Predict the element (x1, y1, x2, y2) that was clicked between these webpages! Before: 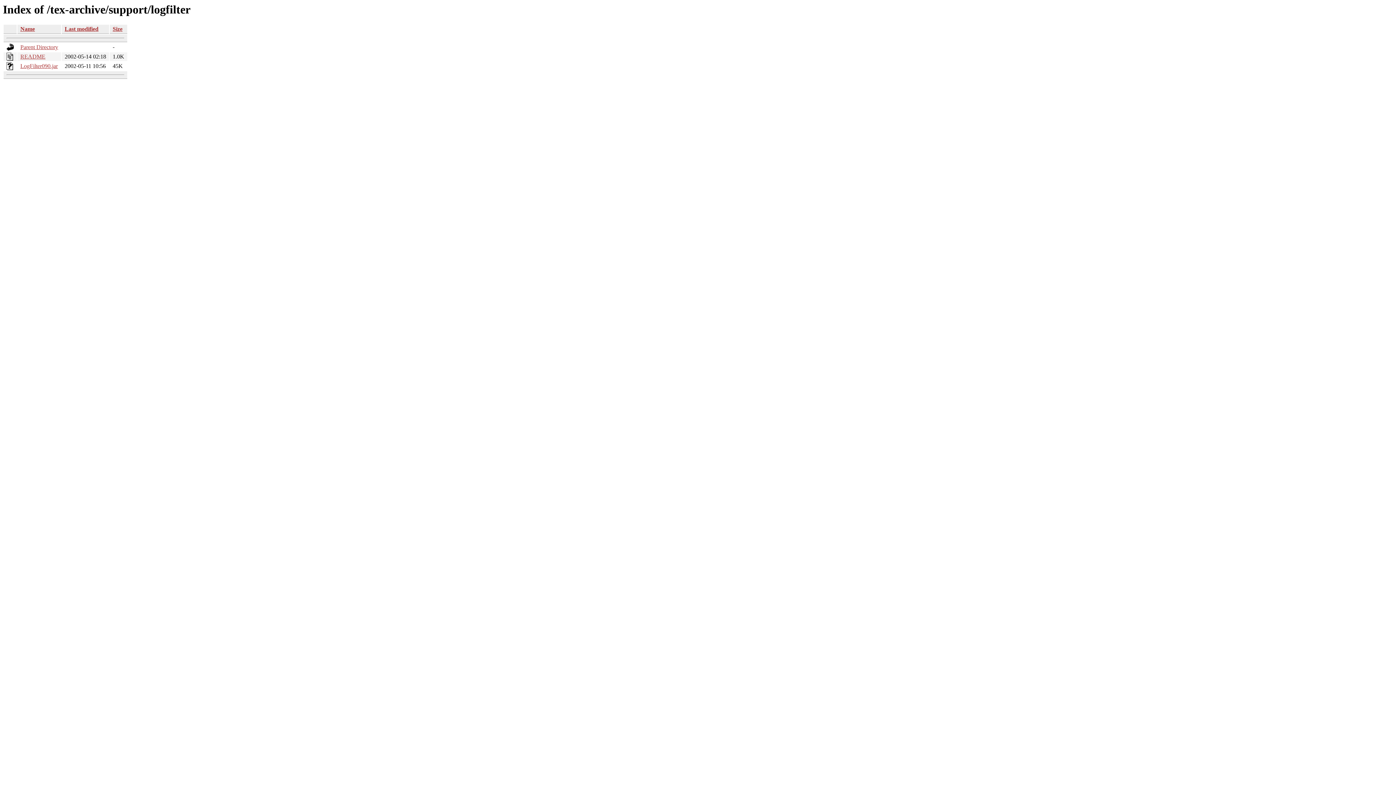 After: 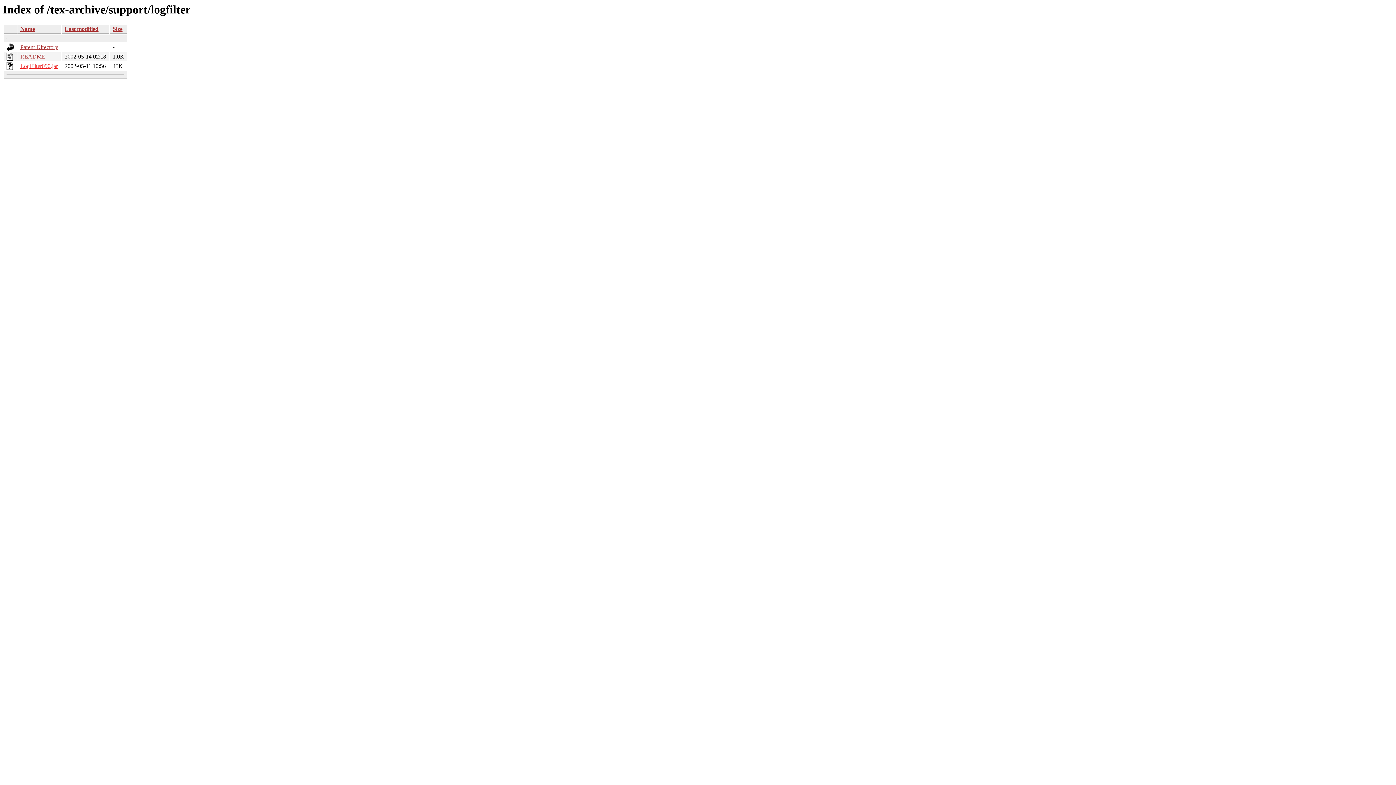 Action: bbox: (20, 63, 57, 69) label: LogFilter090.jar